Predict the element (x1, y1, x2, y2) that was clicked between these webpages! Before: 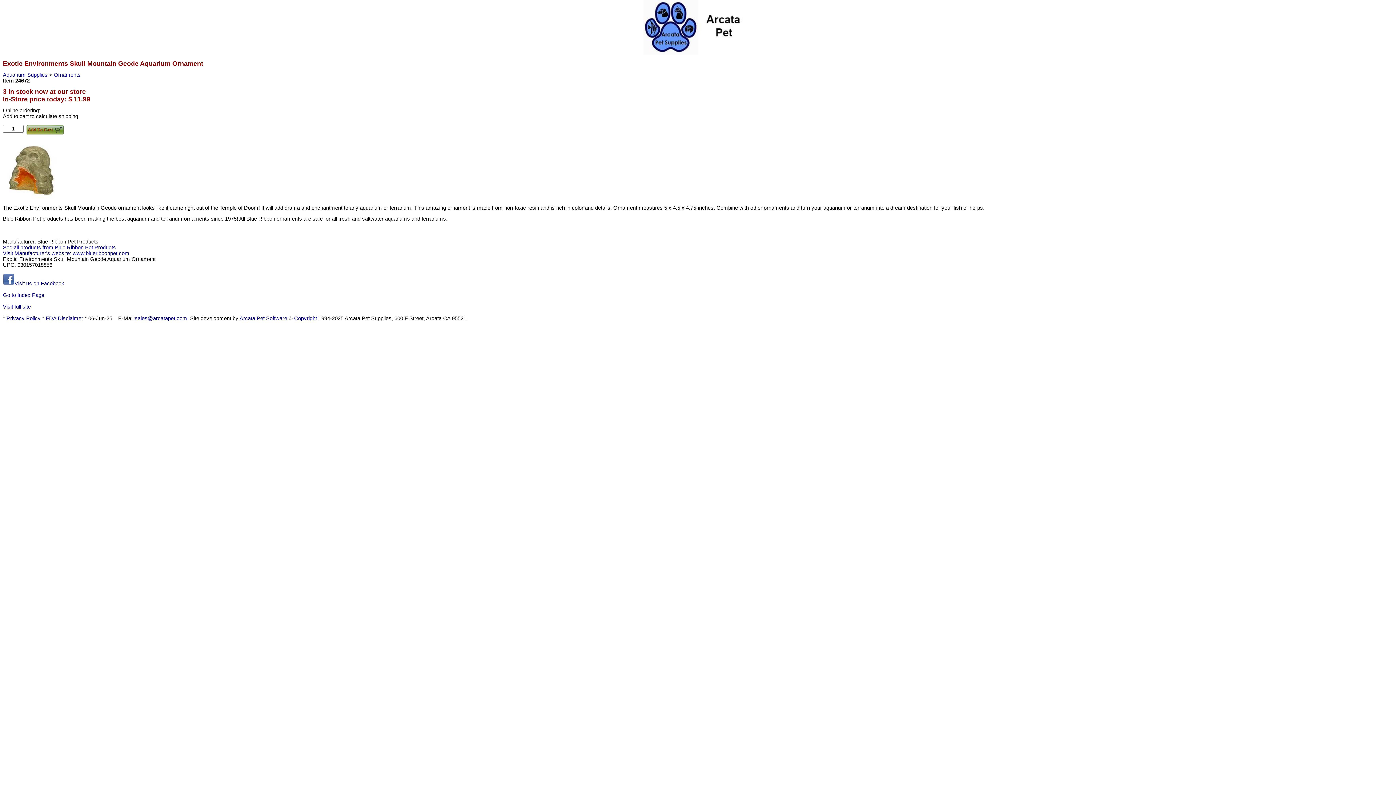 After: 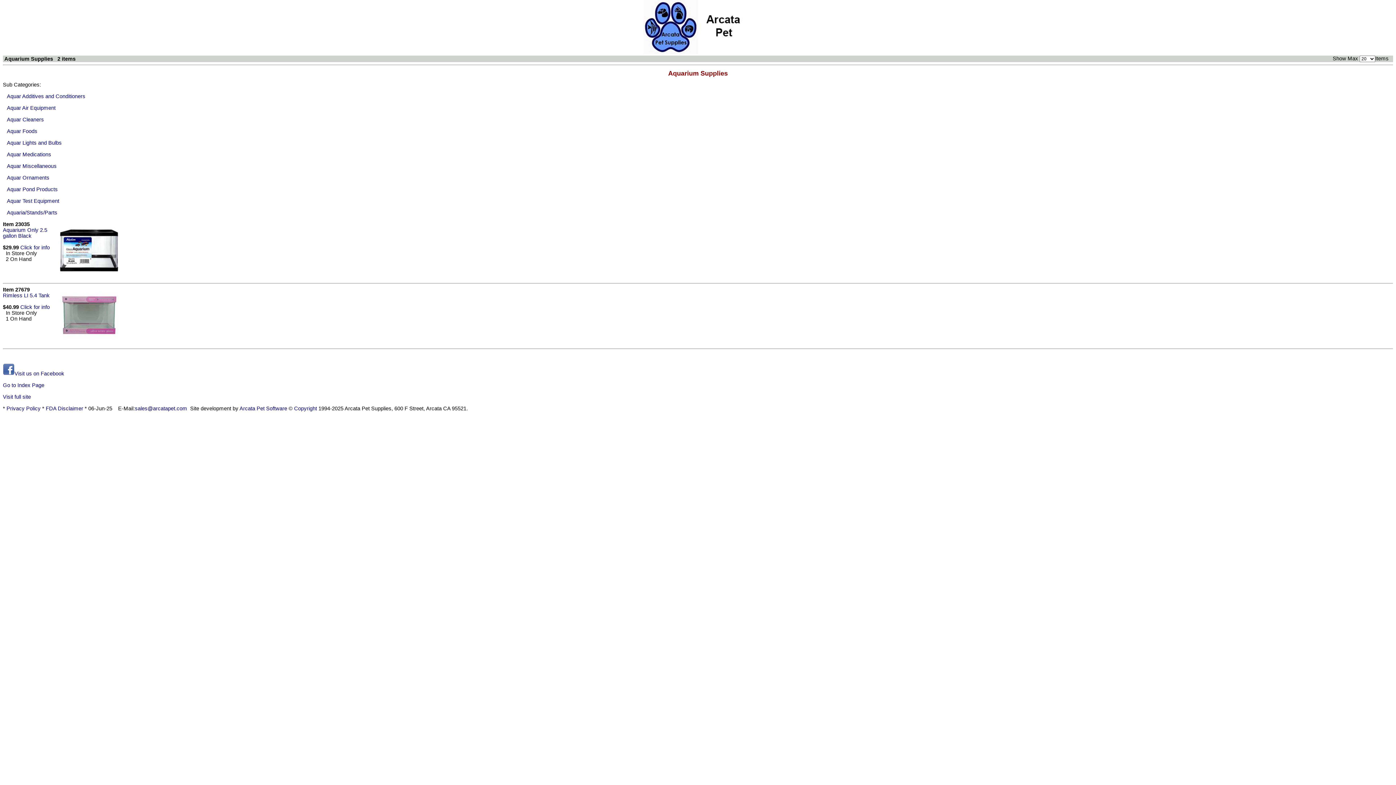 Action: label: Aquarium Supplies  bbox: (2, 72, 49, 77)